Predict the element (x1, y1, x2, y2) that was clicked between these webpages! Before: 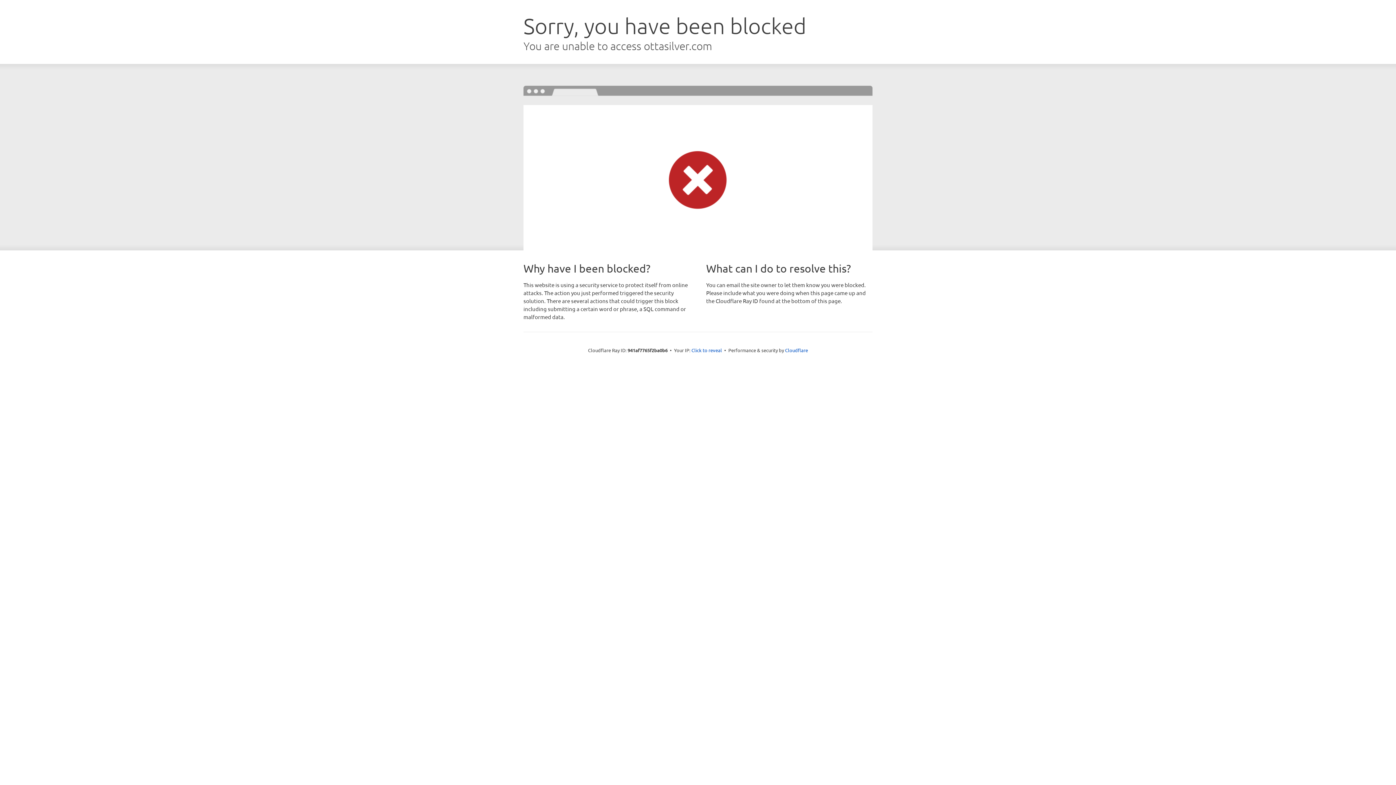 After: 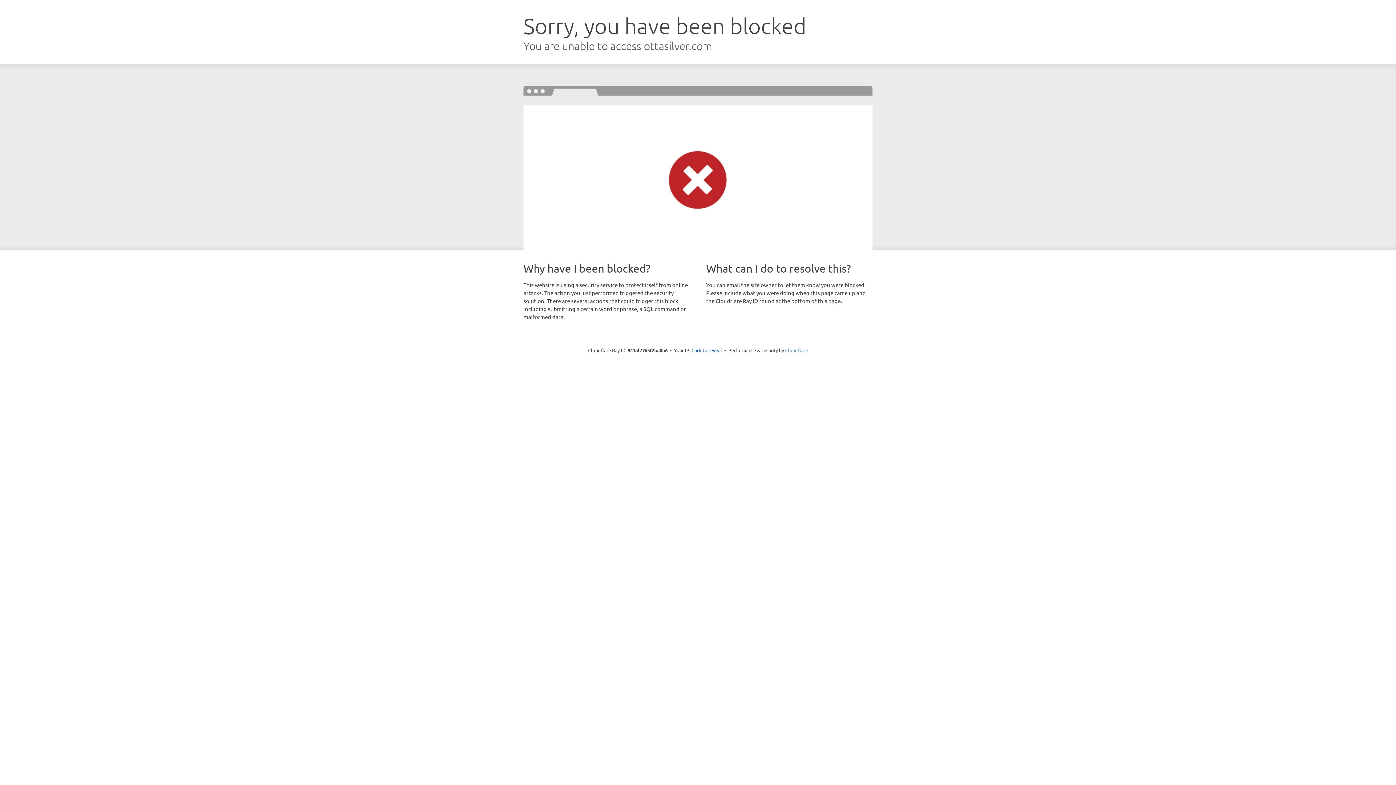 Action: label: Cloudflare bbox: (785, 347, 808, 353)